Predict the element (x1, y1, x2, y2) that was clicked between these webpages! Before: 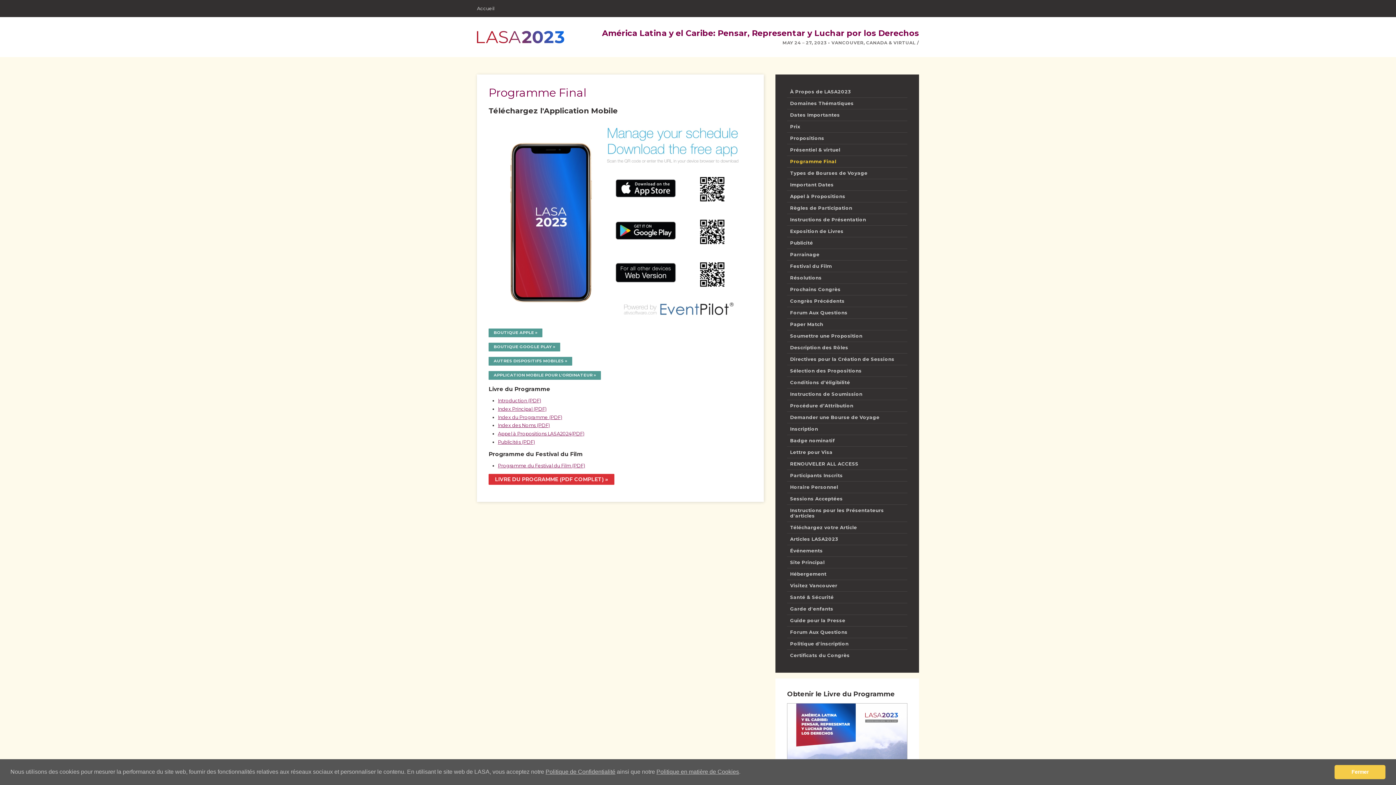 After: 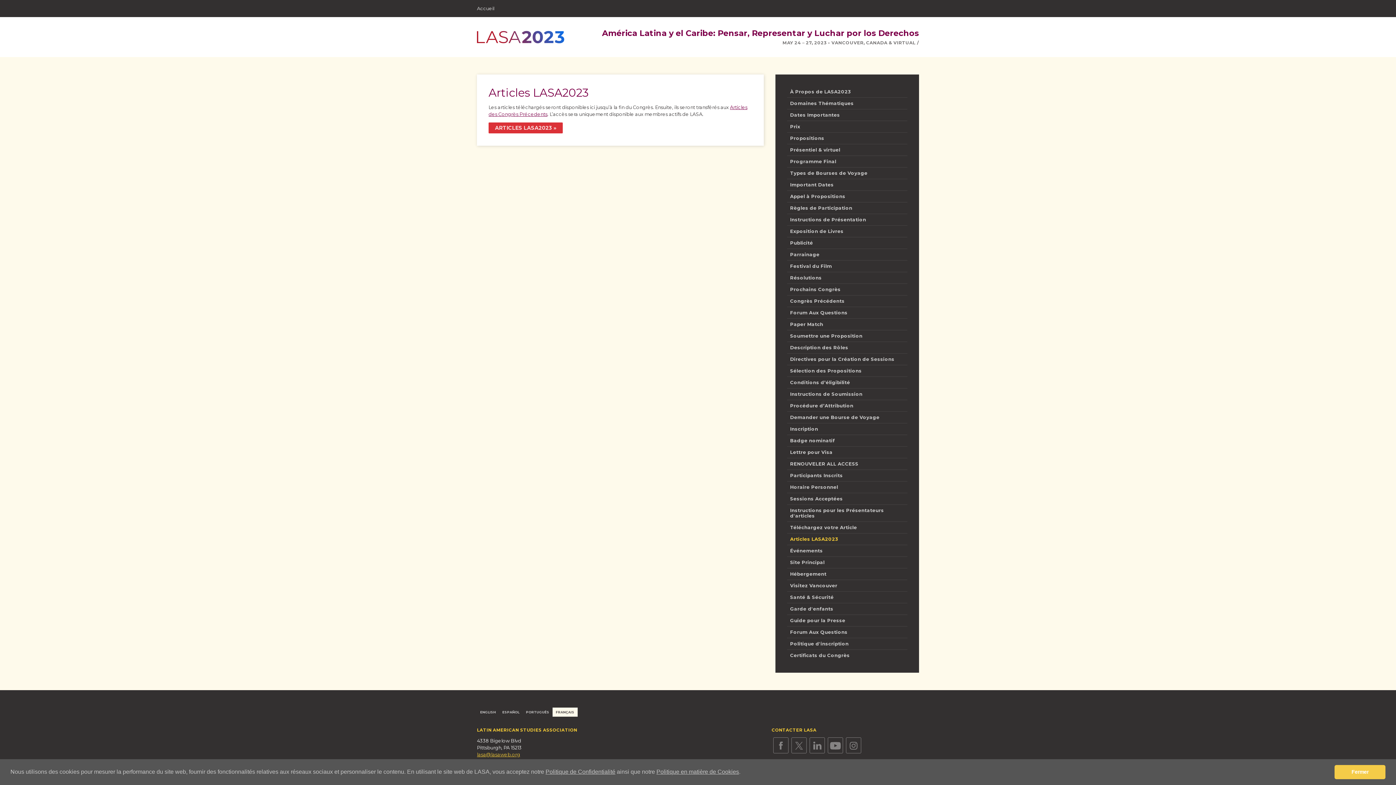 Action: bbox: (787, 533, 907, 545) label: Articles LASA2023